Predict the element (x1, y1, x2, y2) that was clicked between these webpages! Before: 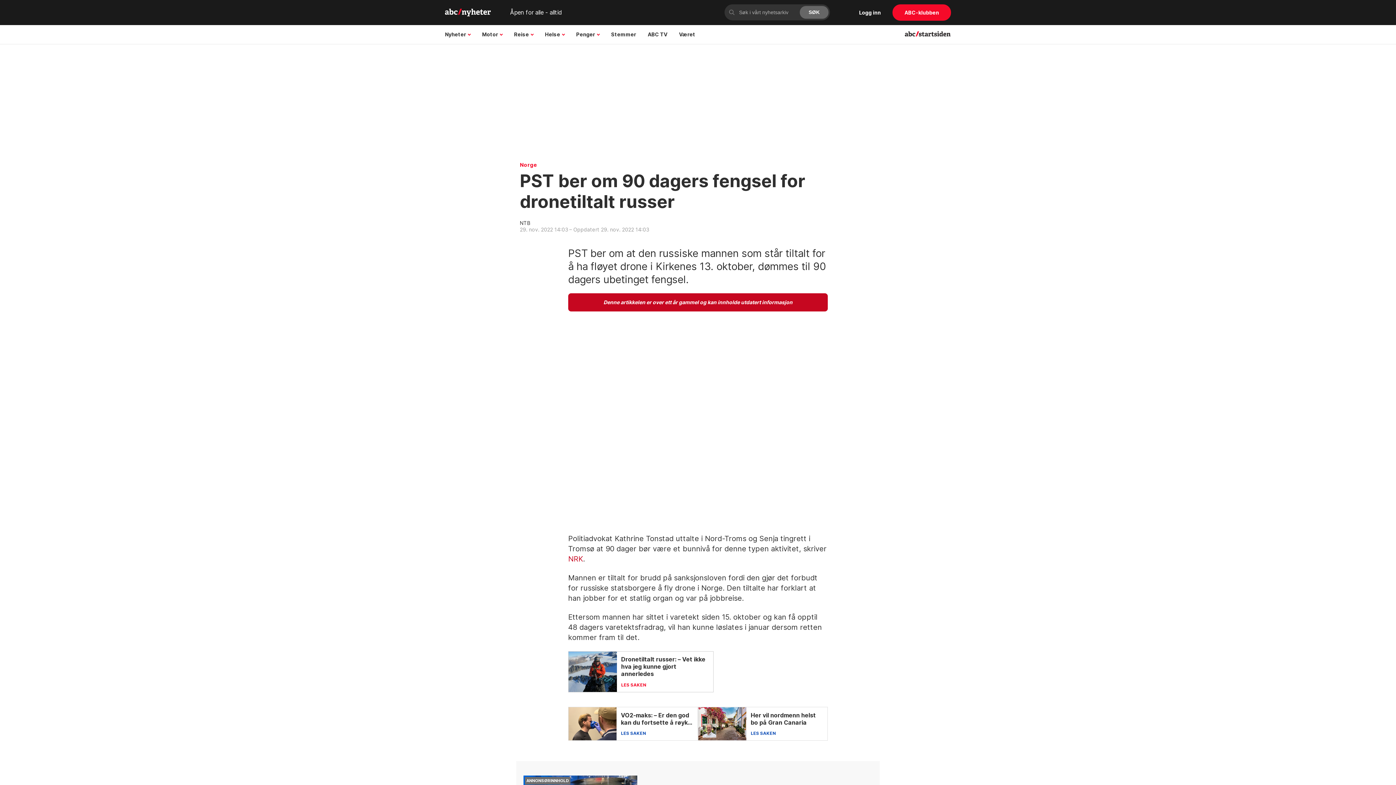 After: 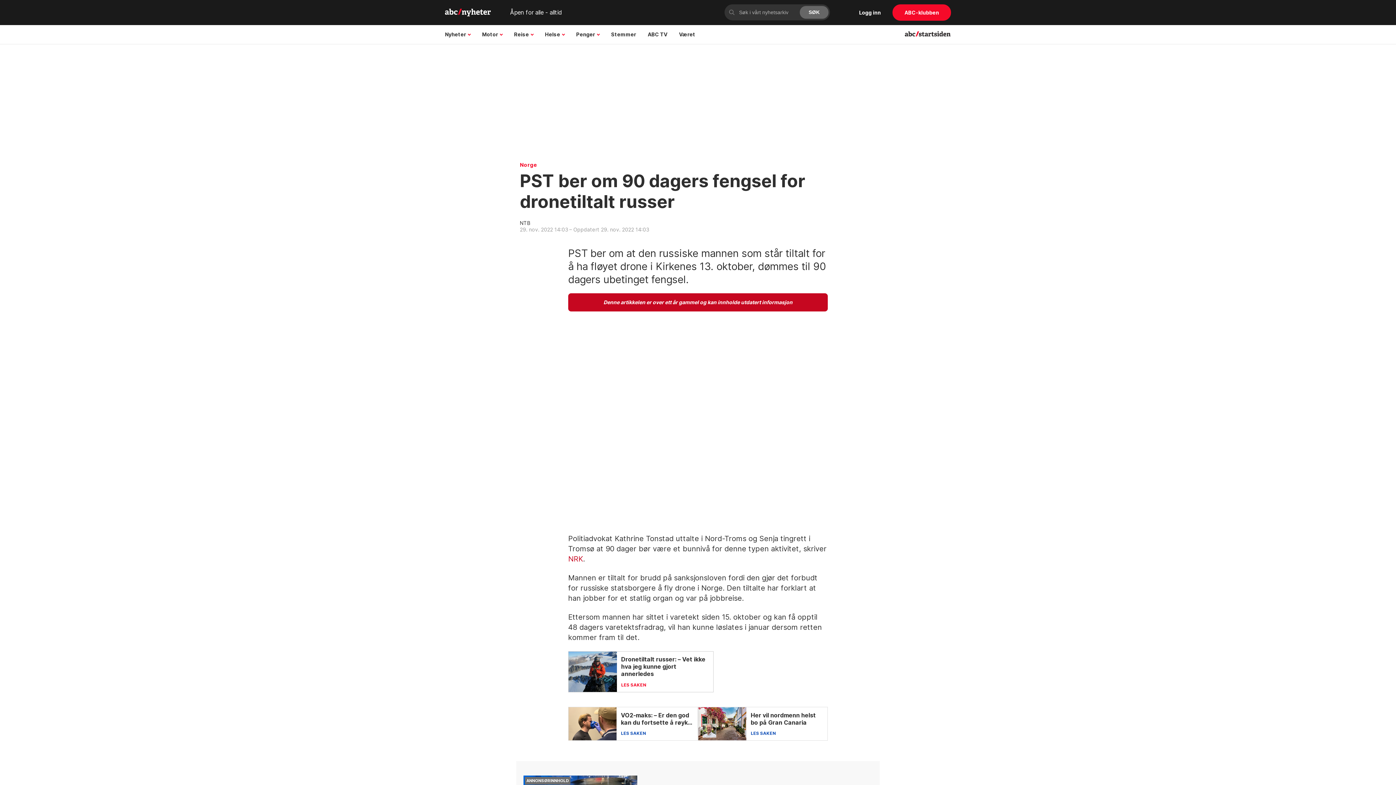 Action: bbox: (892, 4, 951, 20) label: abc klubben